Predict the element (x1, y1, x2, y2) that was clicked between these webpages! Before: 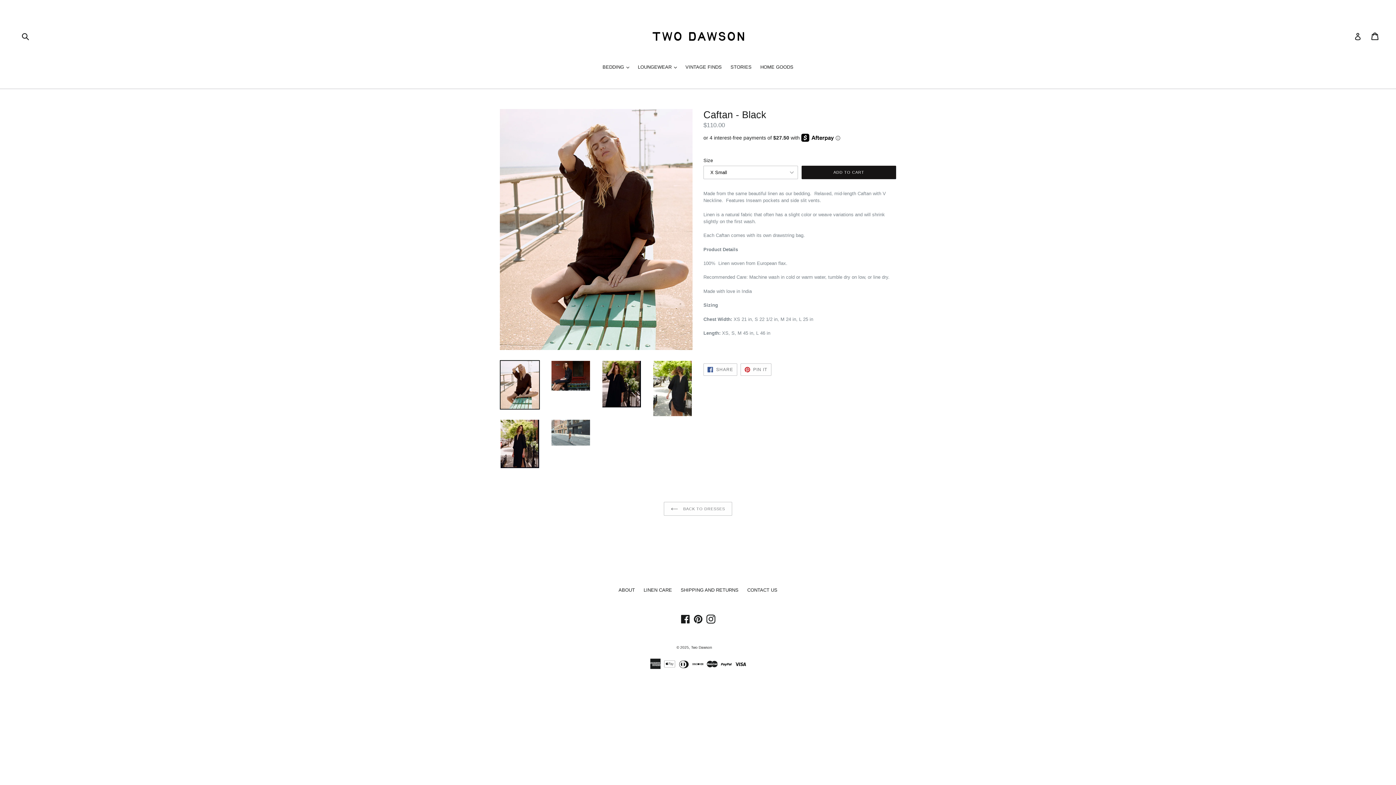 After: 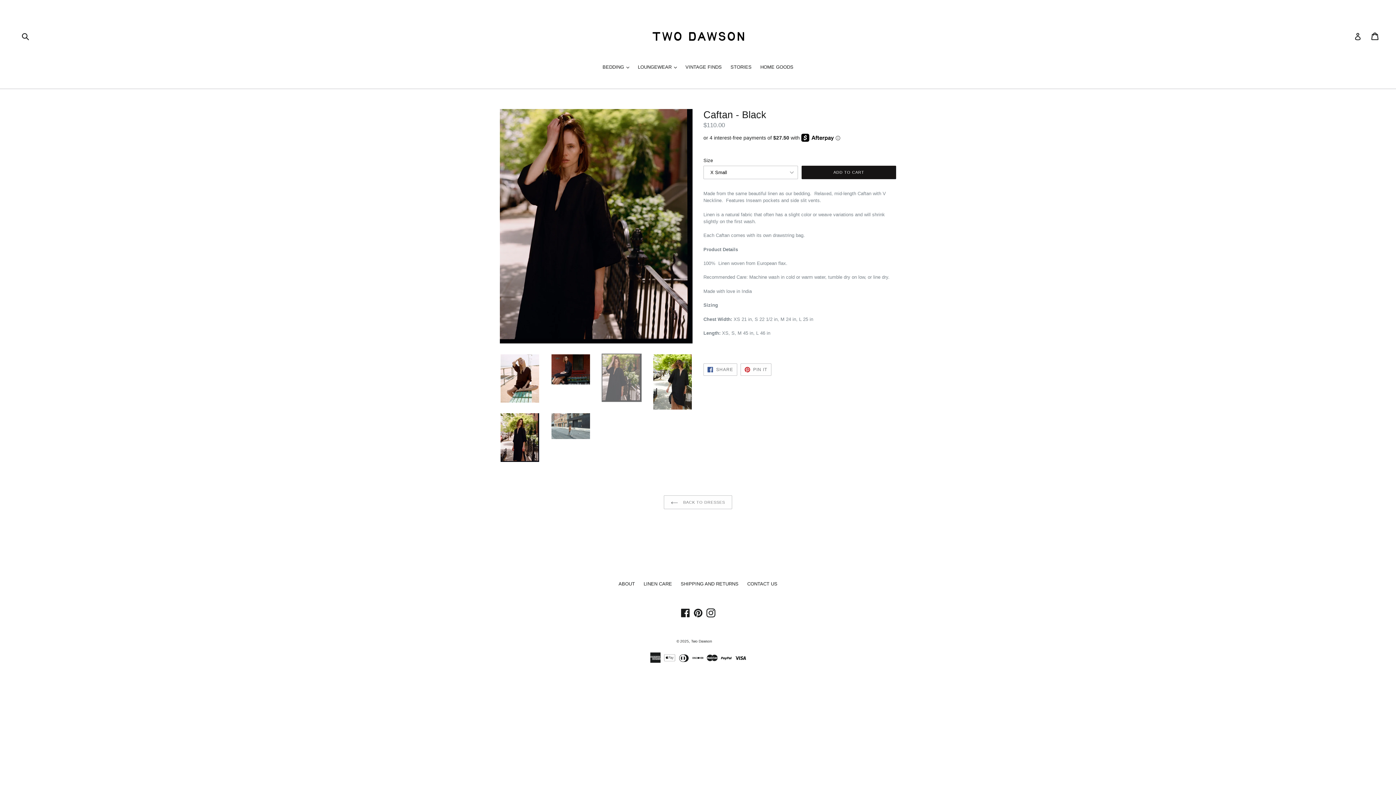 Action: bbox: (601, 360, 641, 408)